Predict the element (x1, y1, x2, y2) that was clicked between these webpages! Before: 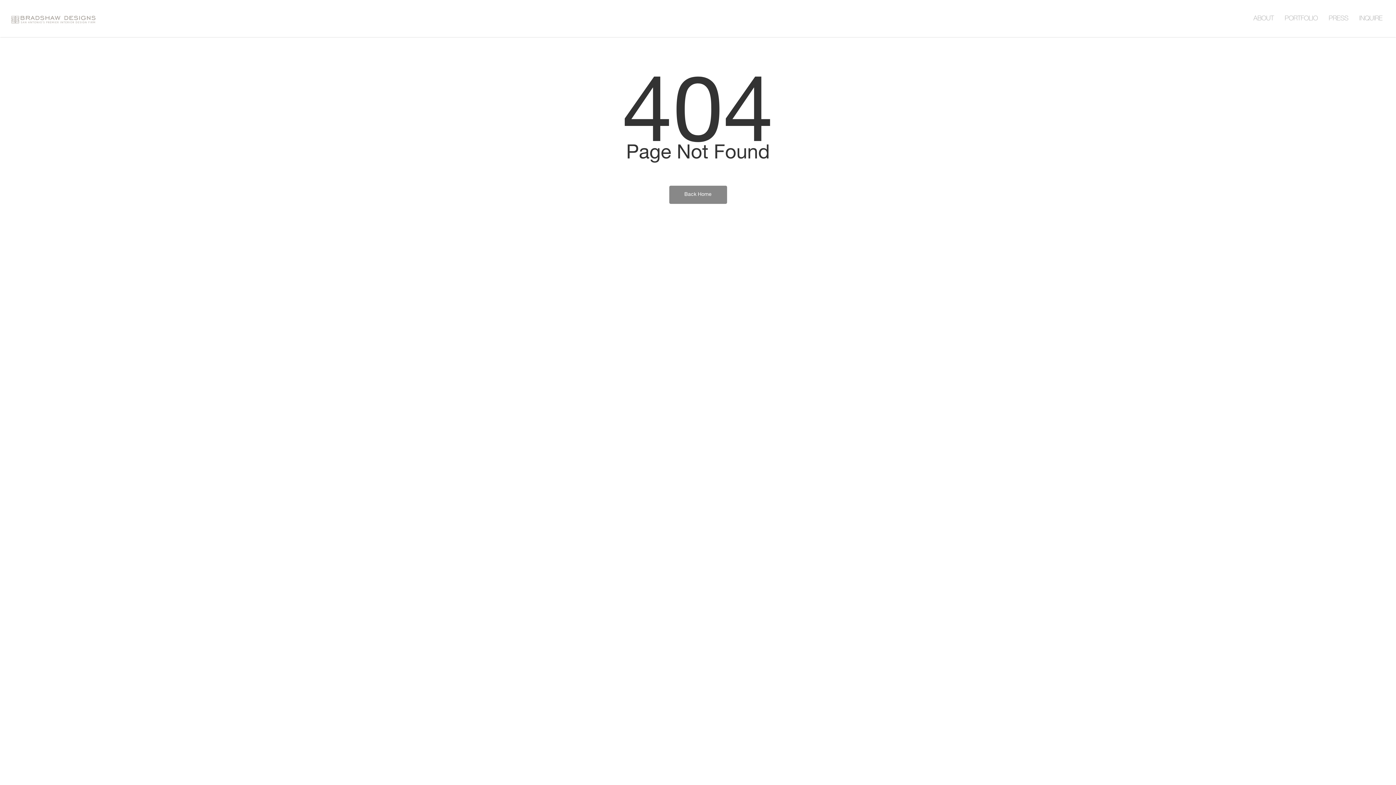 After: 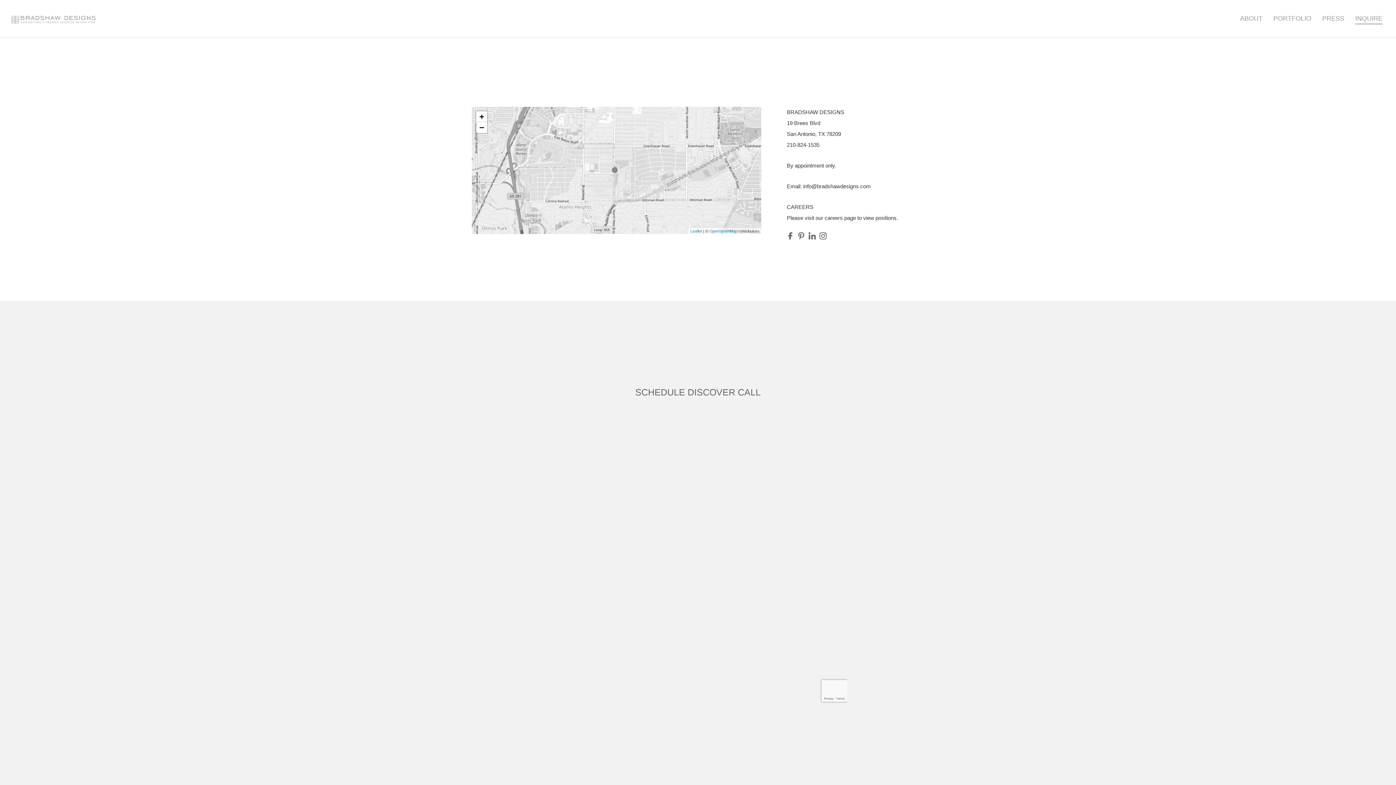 Action: label: INQUIRE bbox: (1359, 11, 1382, 25)